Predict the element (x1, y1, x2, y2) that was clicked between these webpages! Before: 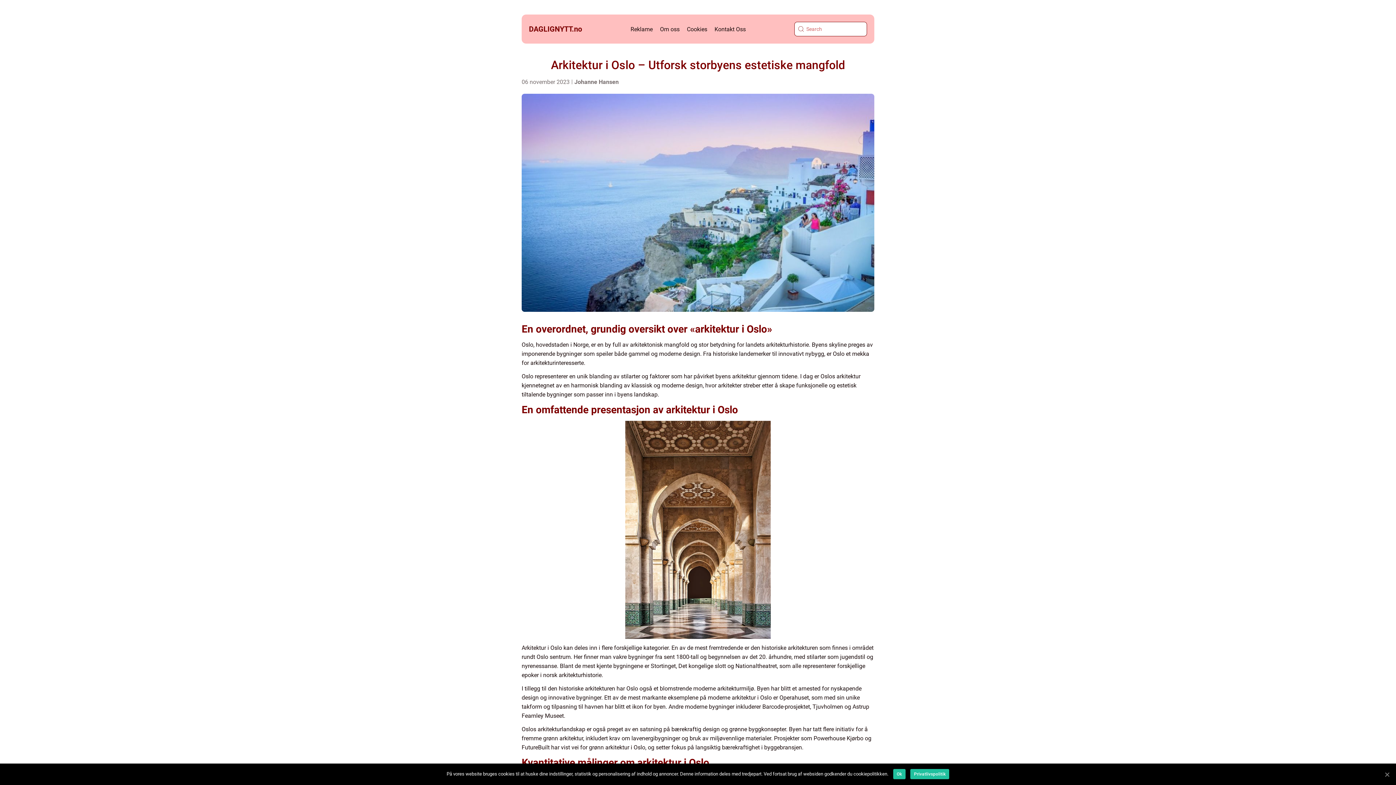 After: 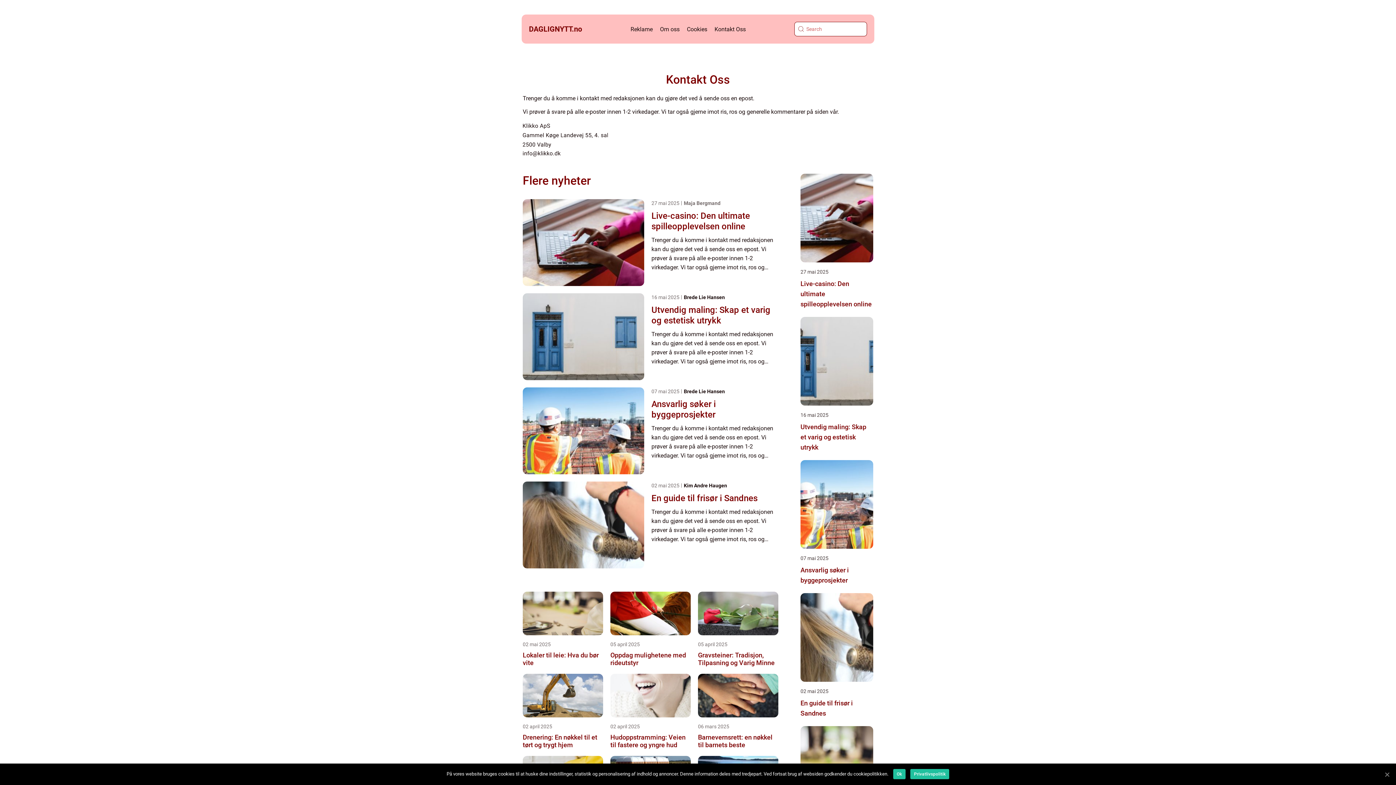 Action: bbox: (714, 25, 746, 32) label: Kontakt Oss